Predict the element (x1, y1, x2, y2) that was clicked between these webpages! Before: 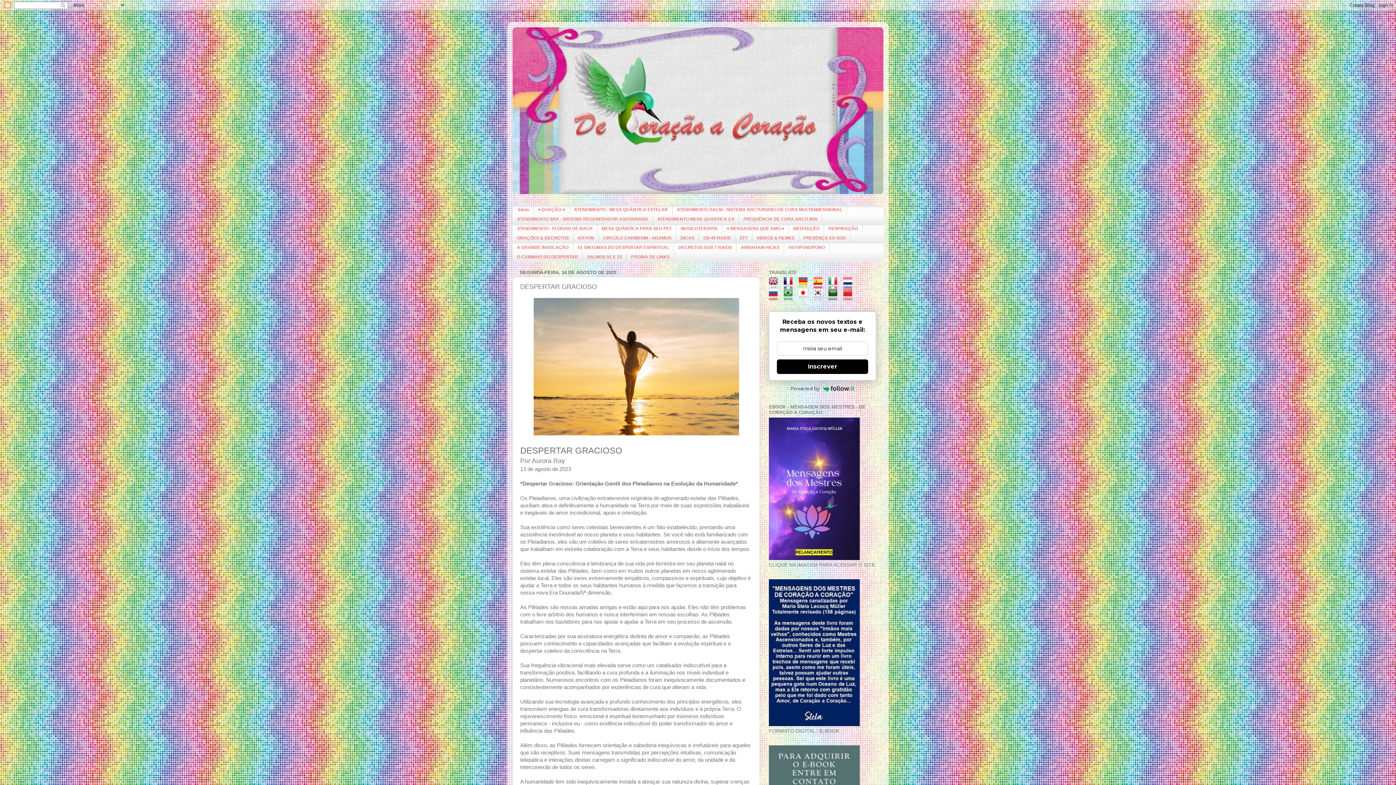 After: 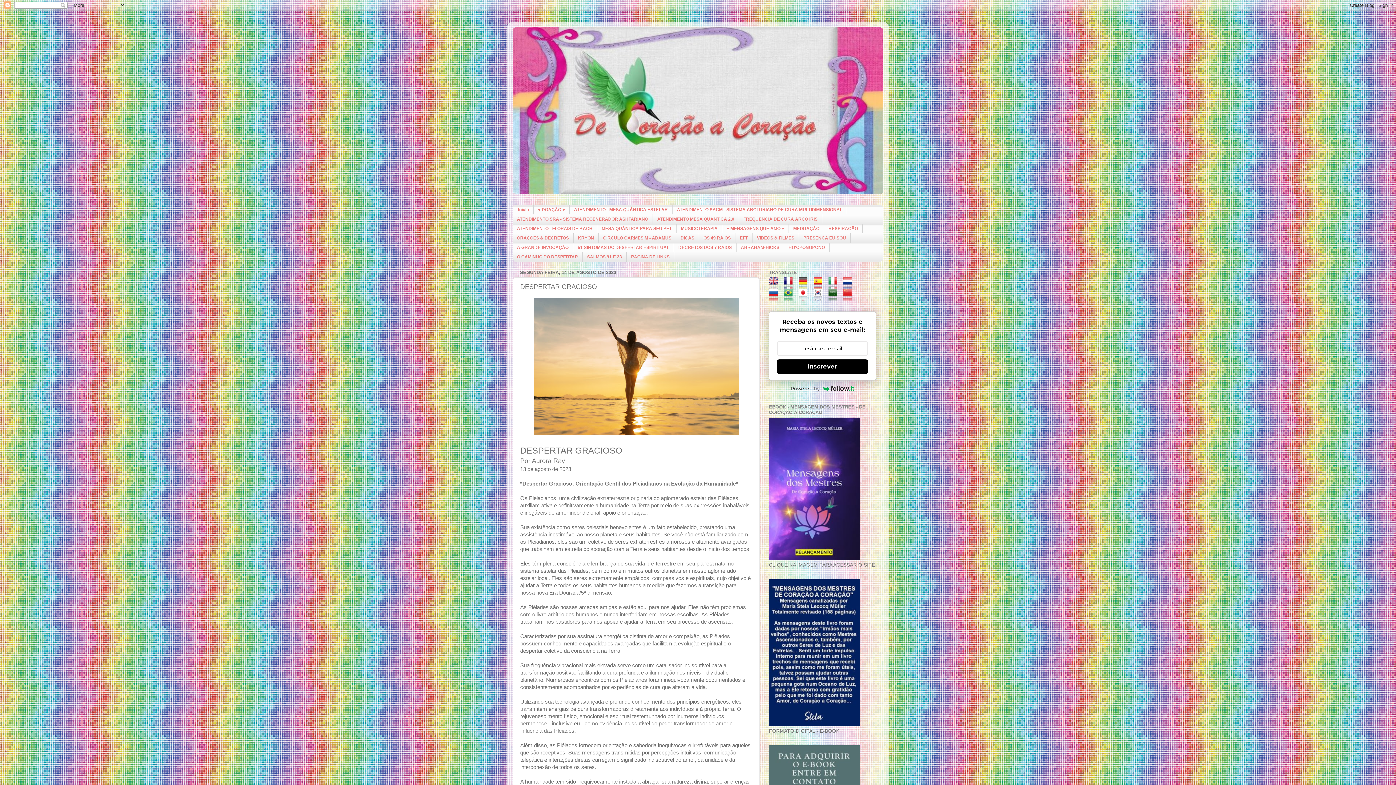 Action: bbox: (769, 384, 876, 393) label: Powered by